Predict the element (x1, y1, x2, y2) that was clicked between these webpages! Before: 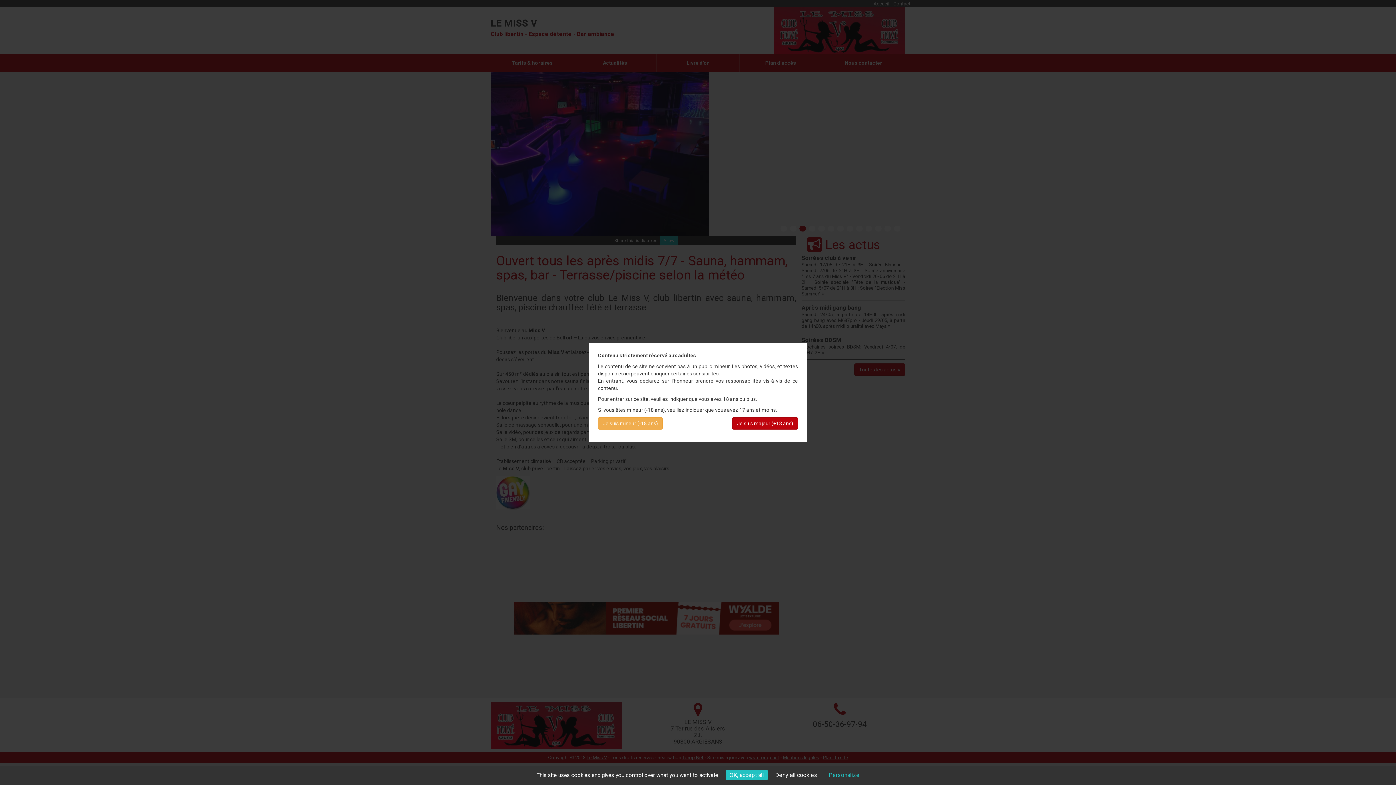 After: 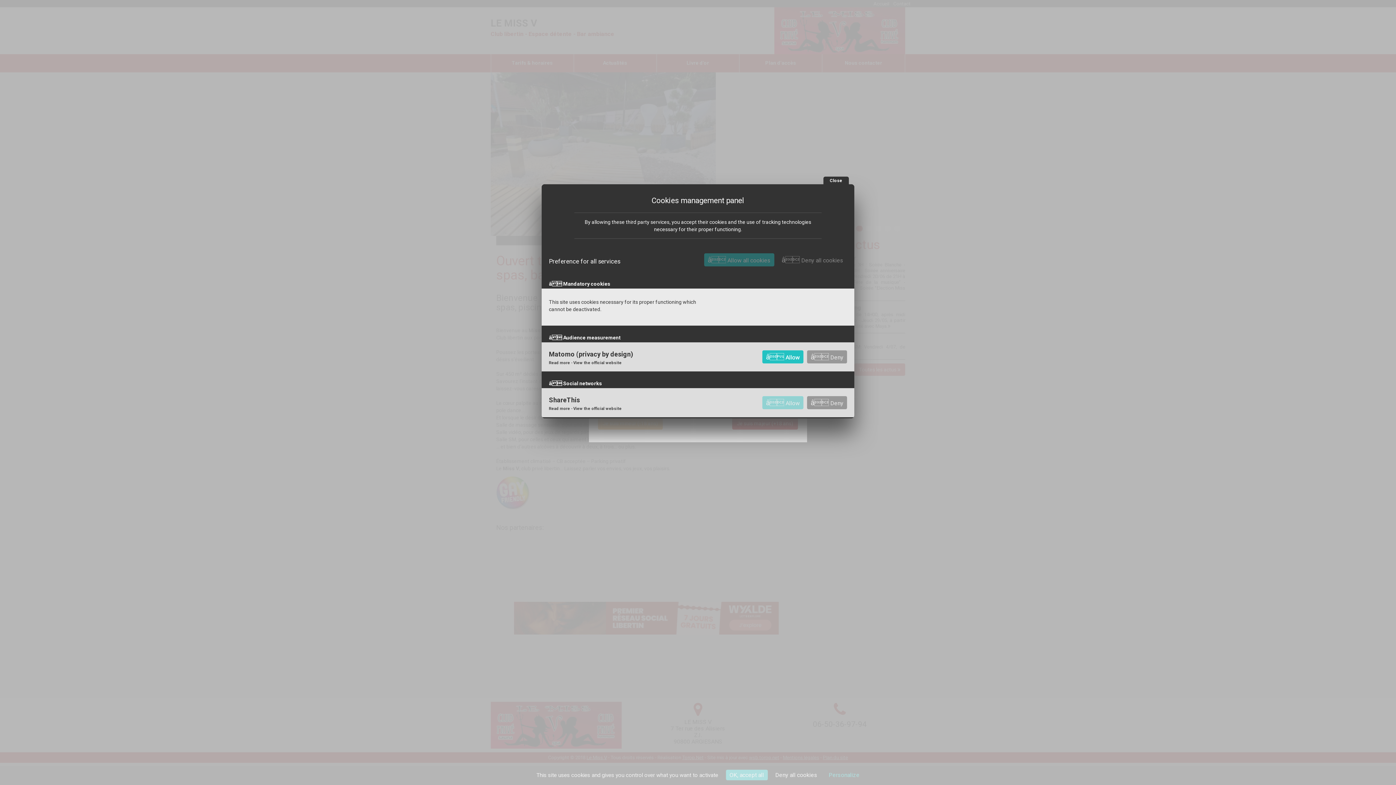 Action: label: Personalize (modal window) bbox: (825, 770, 863, 780)